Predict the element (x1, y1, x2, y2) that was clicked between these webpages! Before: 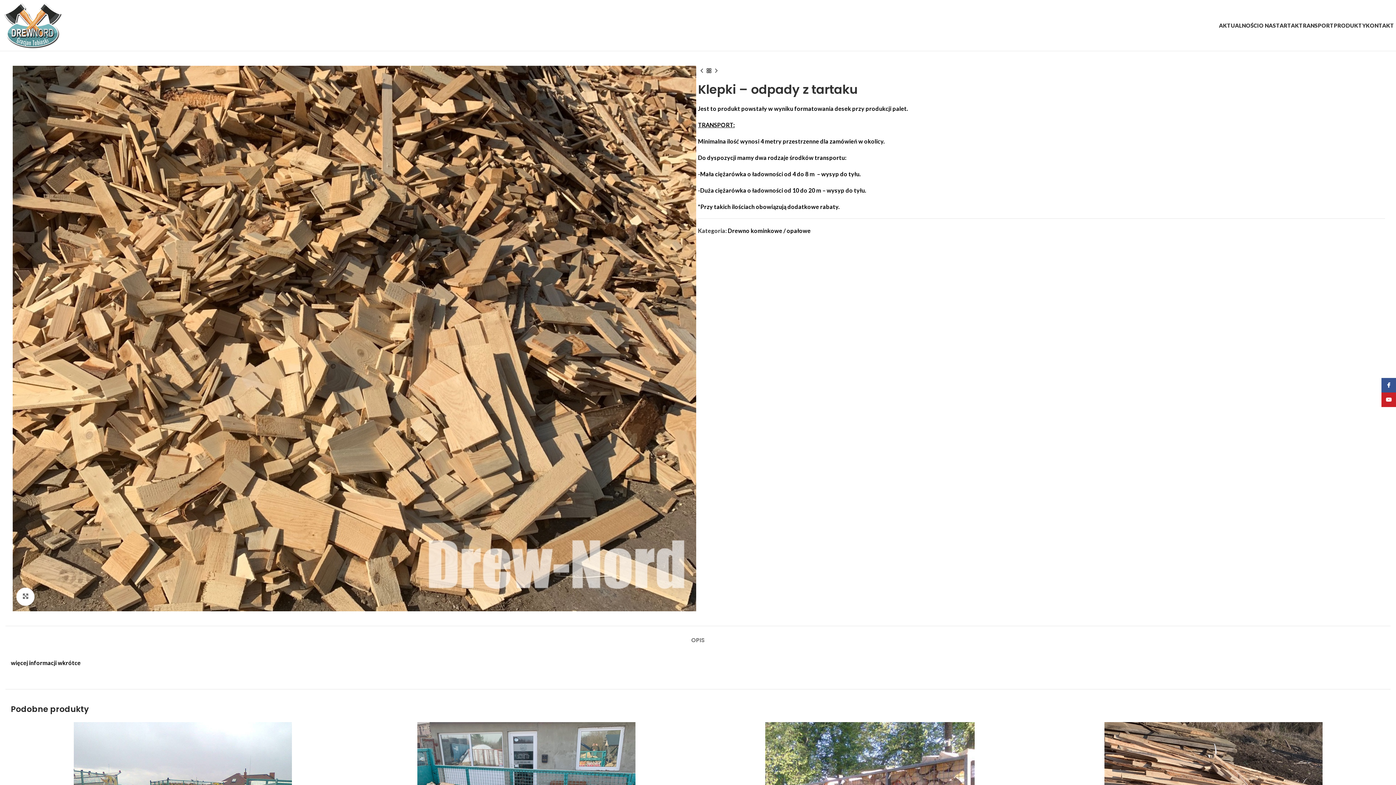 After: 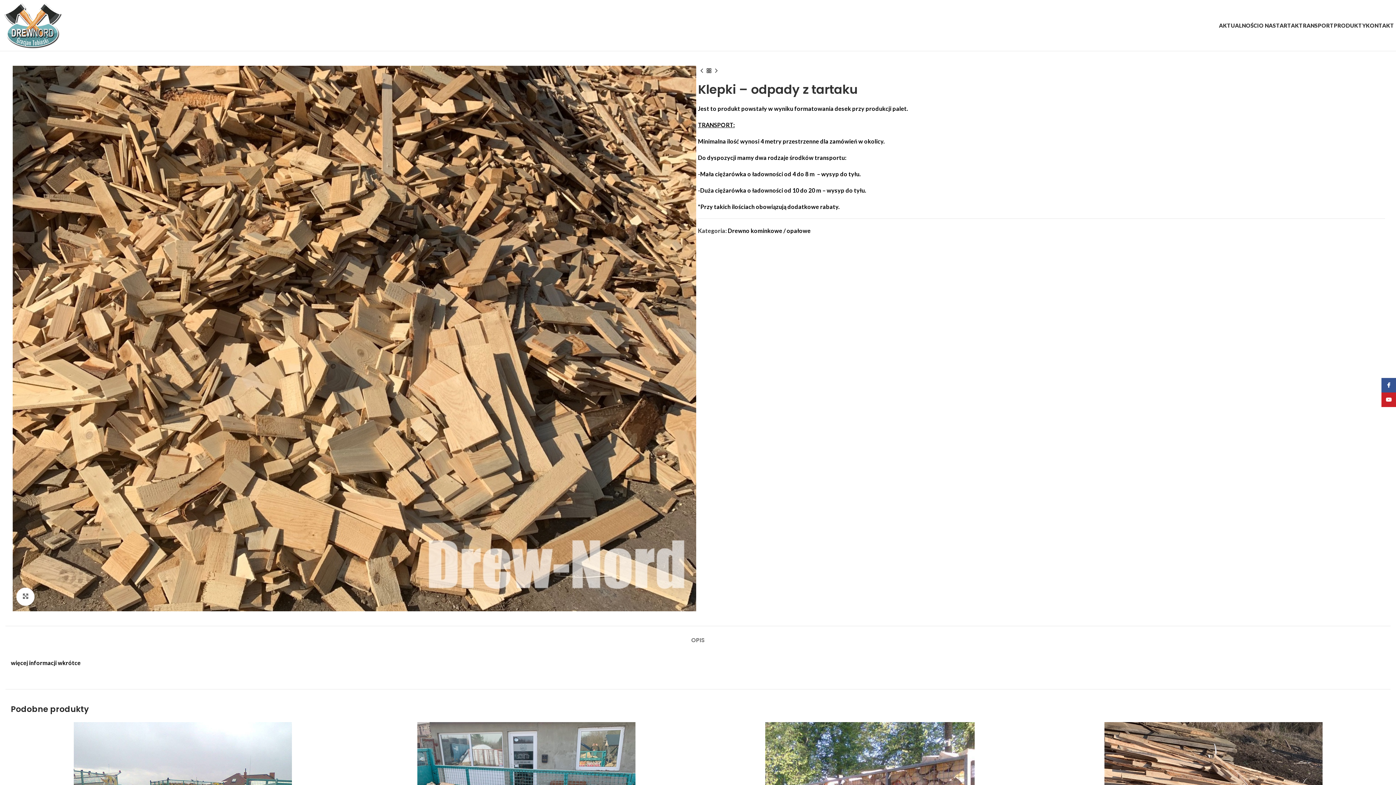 Action: bbox: (12, 334, 696, 341)